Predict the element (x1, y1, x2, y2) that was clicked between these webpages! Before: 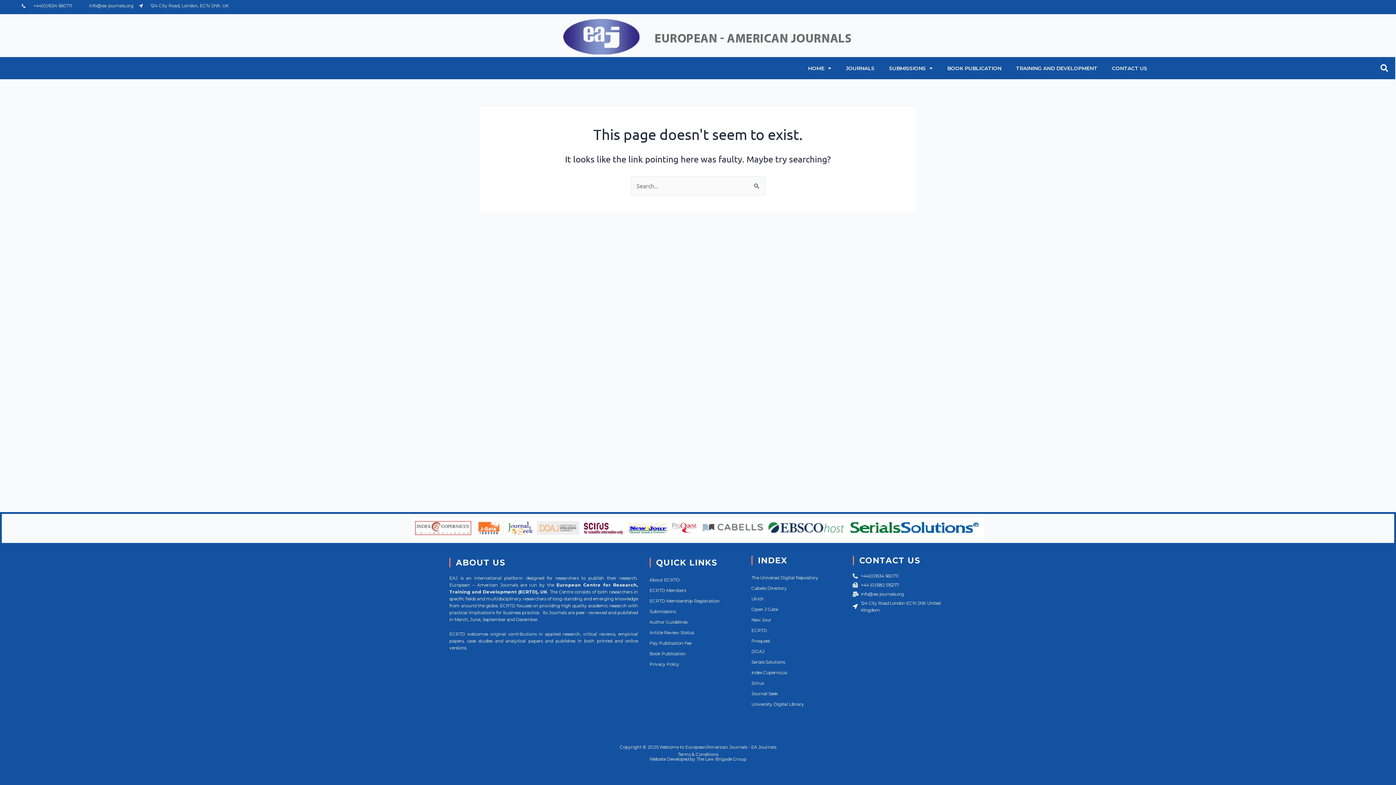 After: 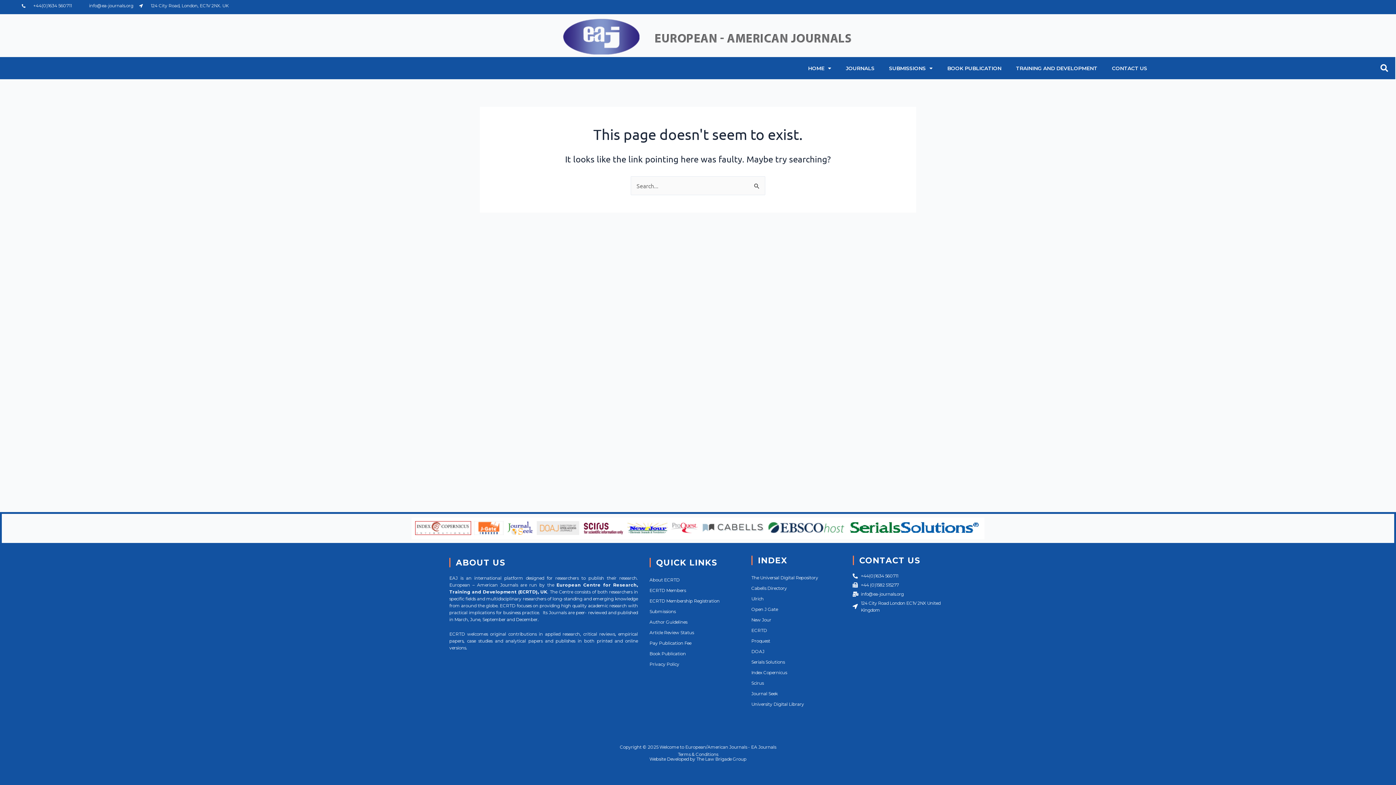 Action: bbox: (751, 596, 763, 601) label: Ulrich